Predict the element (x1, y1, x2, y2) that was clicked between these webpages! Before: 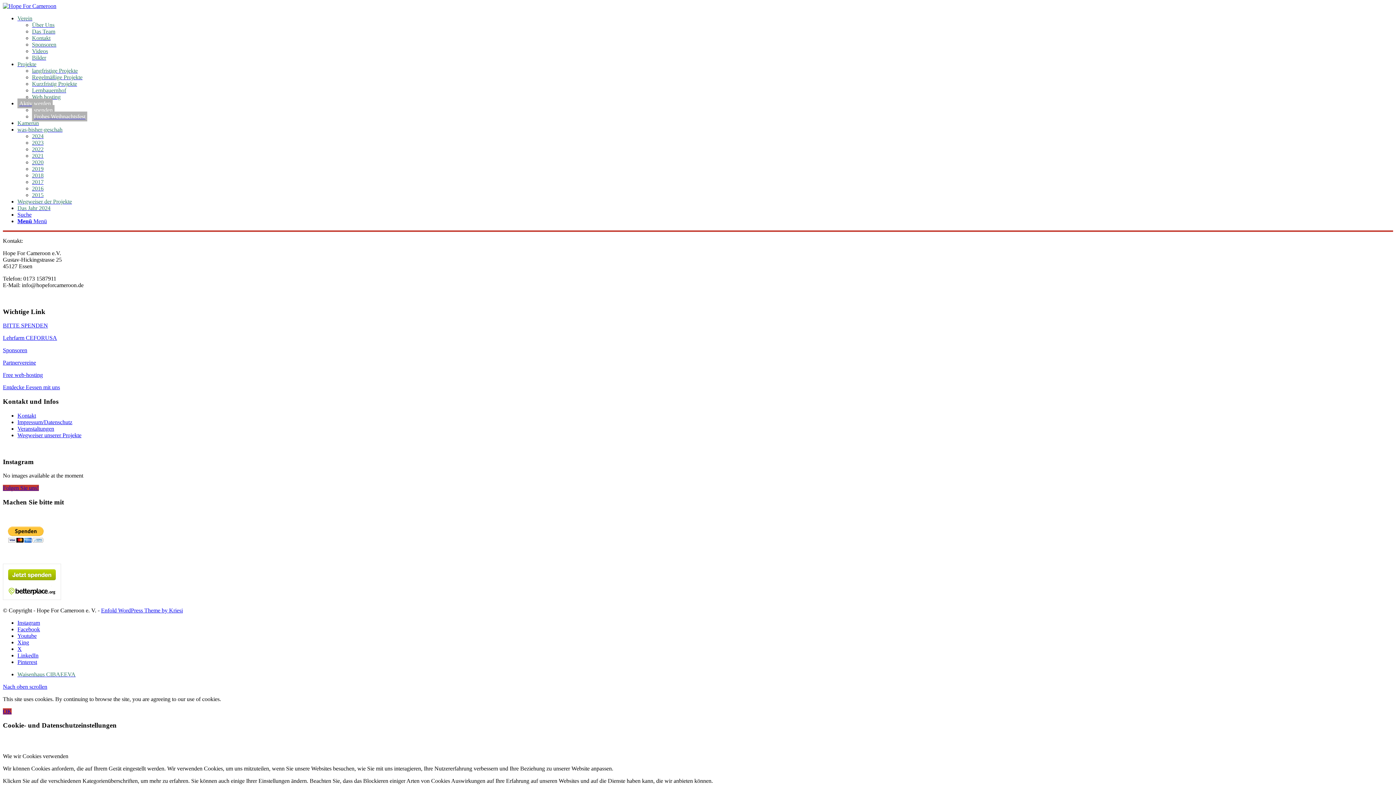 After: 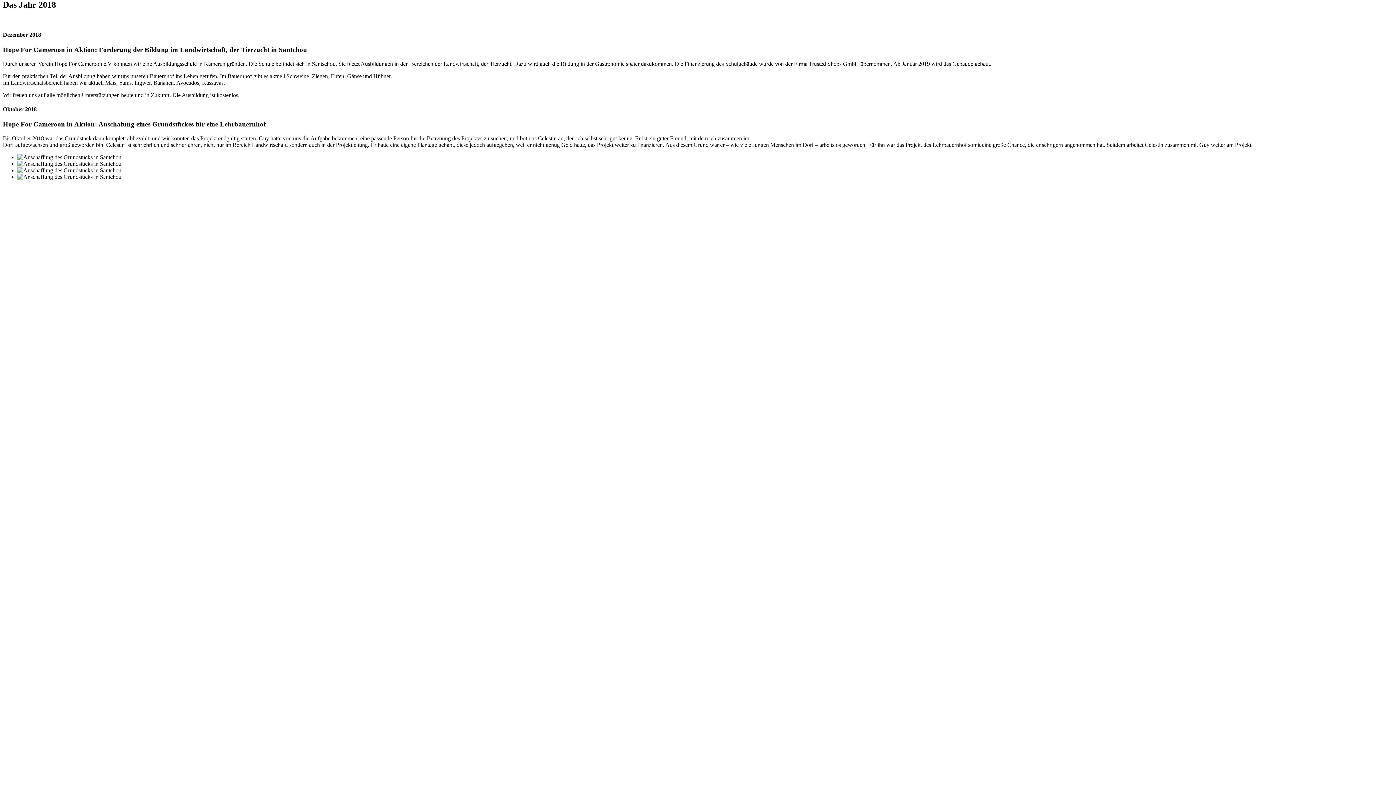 Action: bbox: (32, 172, 43, 178) label: 2018